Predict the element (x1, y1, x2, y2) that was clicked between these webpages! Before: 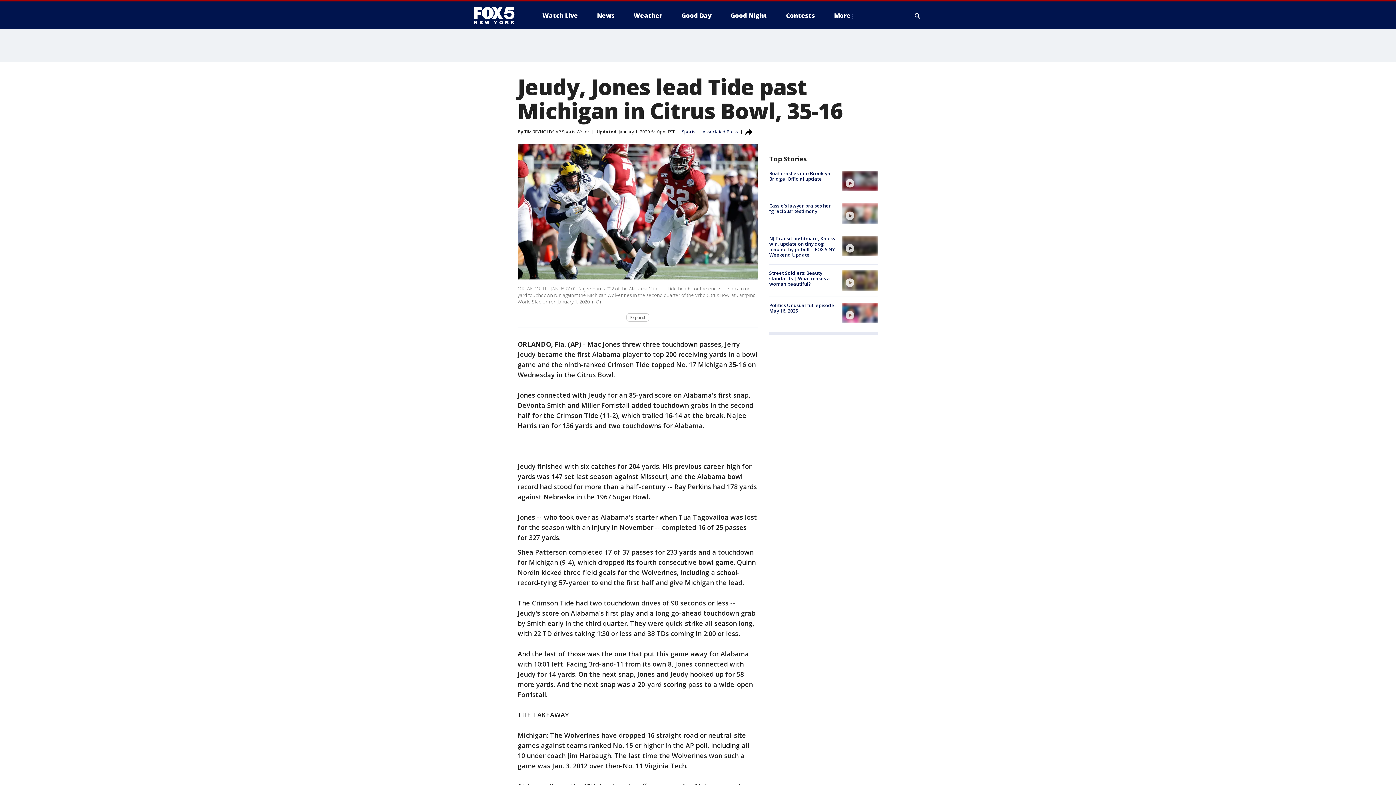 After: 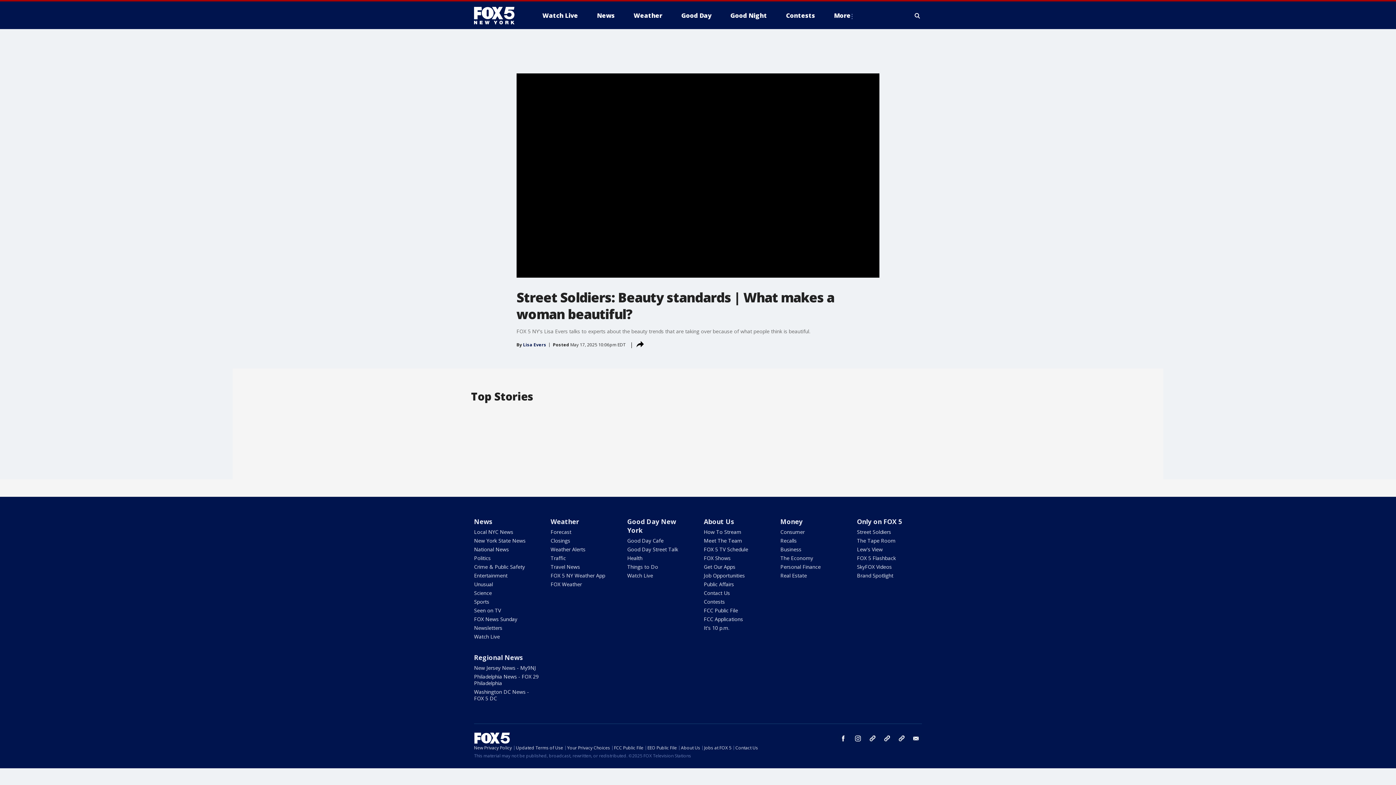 Action: bbox: (769, 269, 830, 287) label: Street Soldiers: Beauty standards | What makes a woman beautiful?